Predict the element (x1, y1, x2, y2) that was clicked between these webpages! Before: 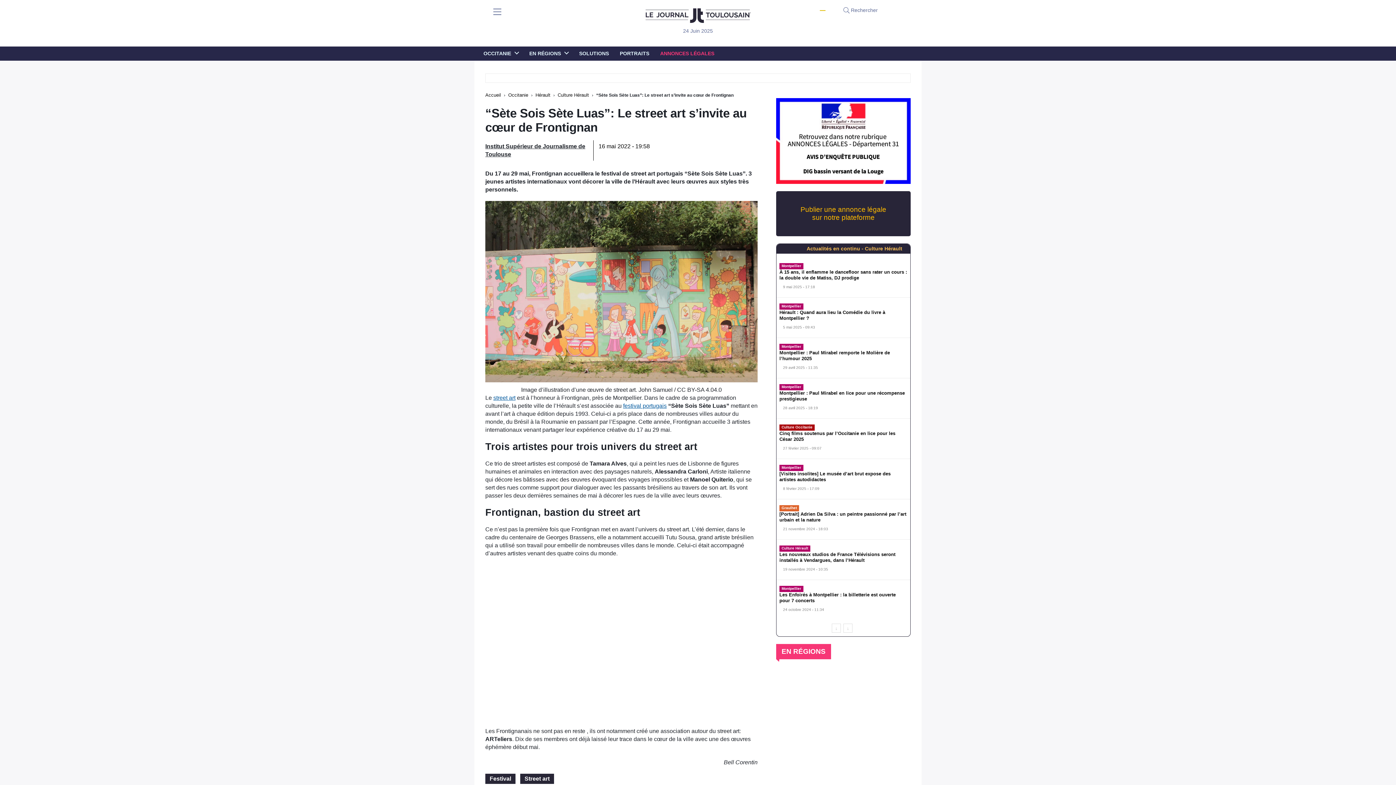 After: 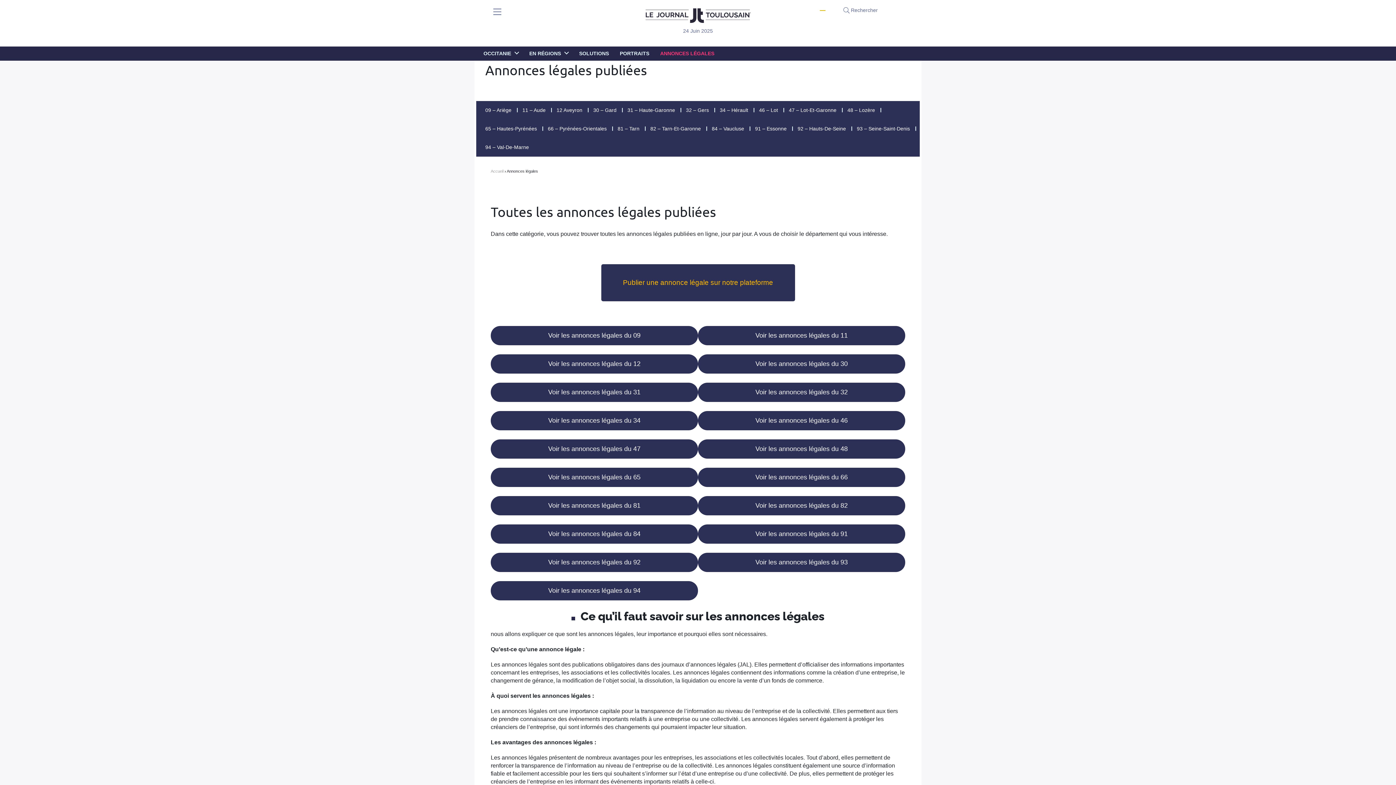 Action: bbox: (660, 46, 714, 60) label: ANNONCES LÉGALES